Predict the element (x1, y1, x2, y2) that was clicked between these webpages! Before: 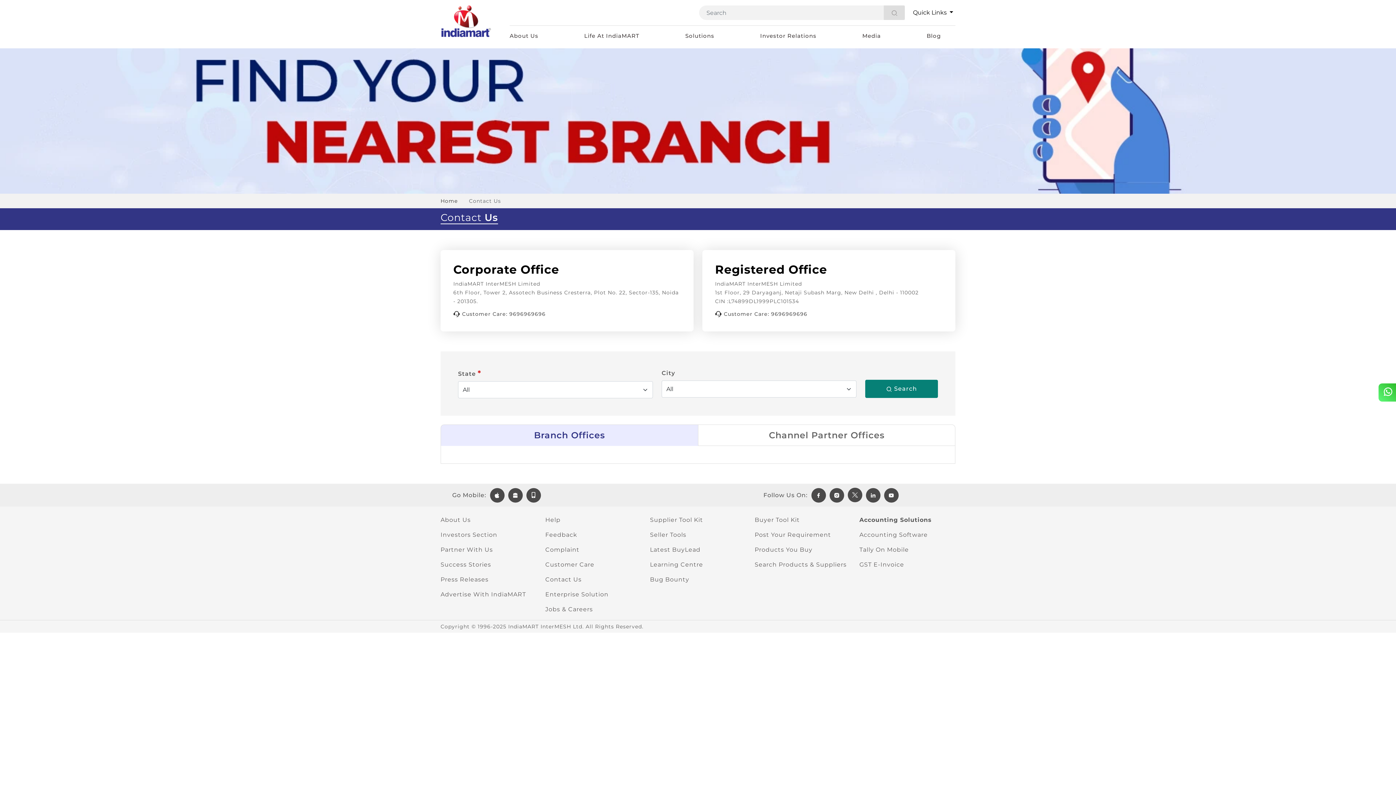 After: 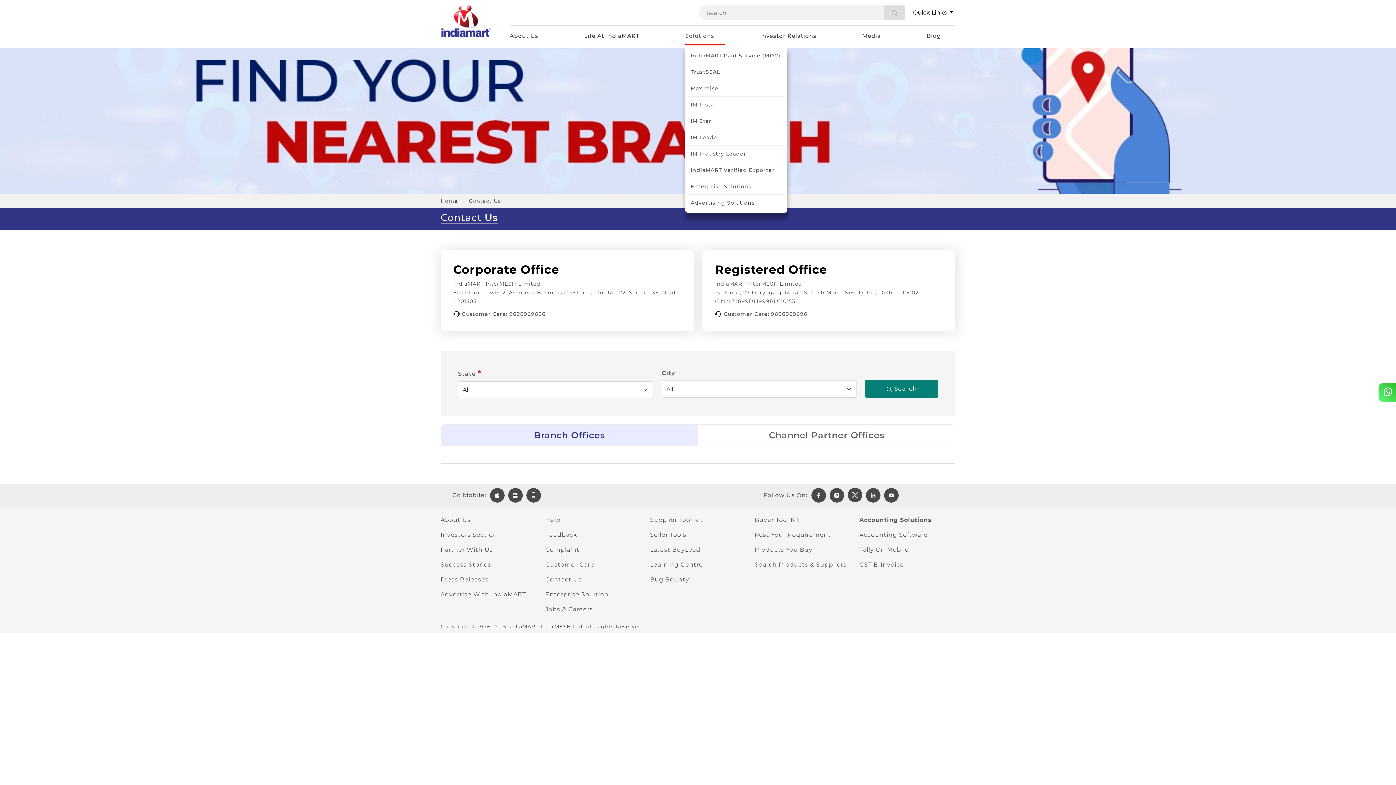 Action: label: Solutions bbox: (685, 33, 725, 48)